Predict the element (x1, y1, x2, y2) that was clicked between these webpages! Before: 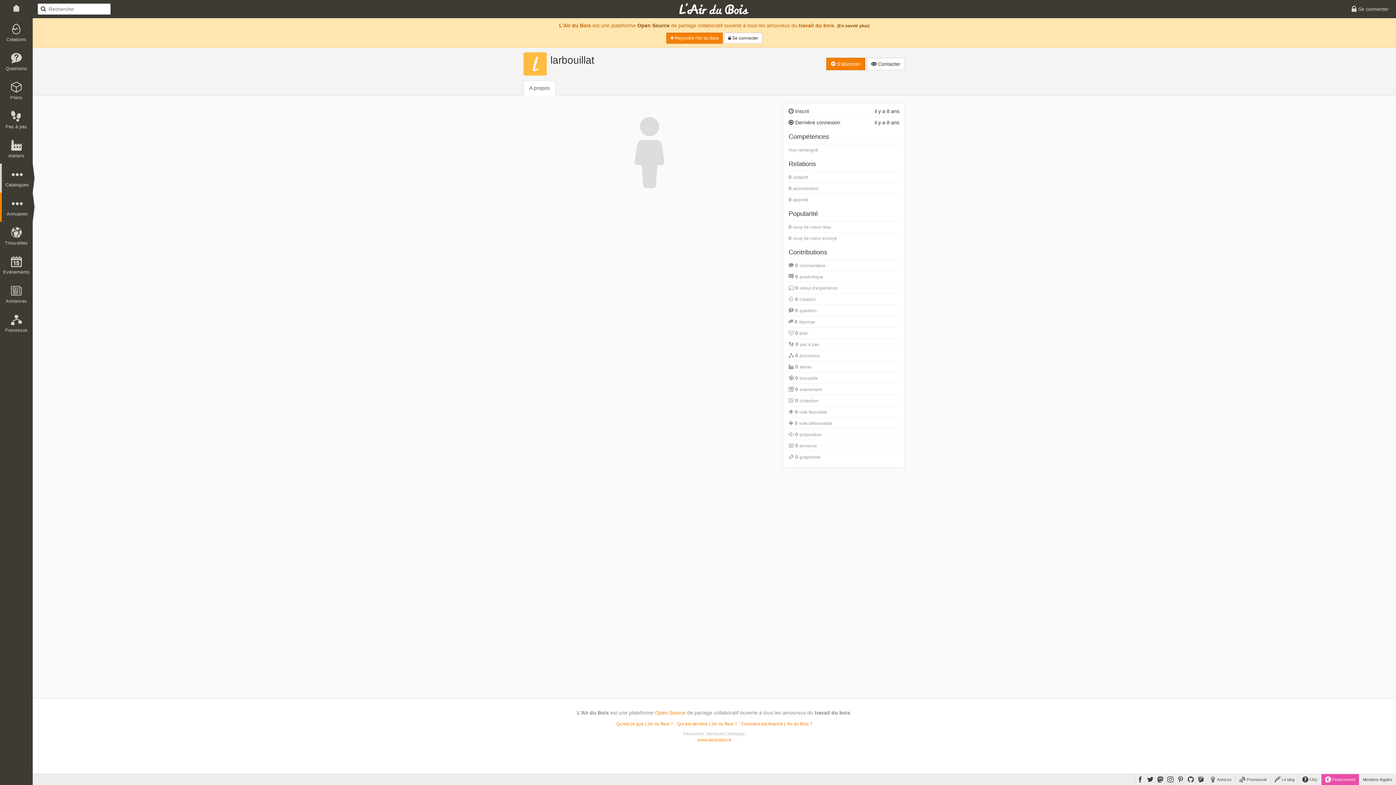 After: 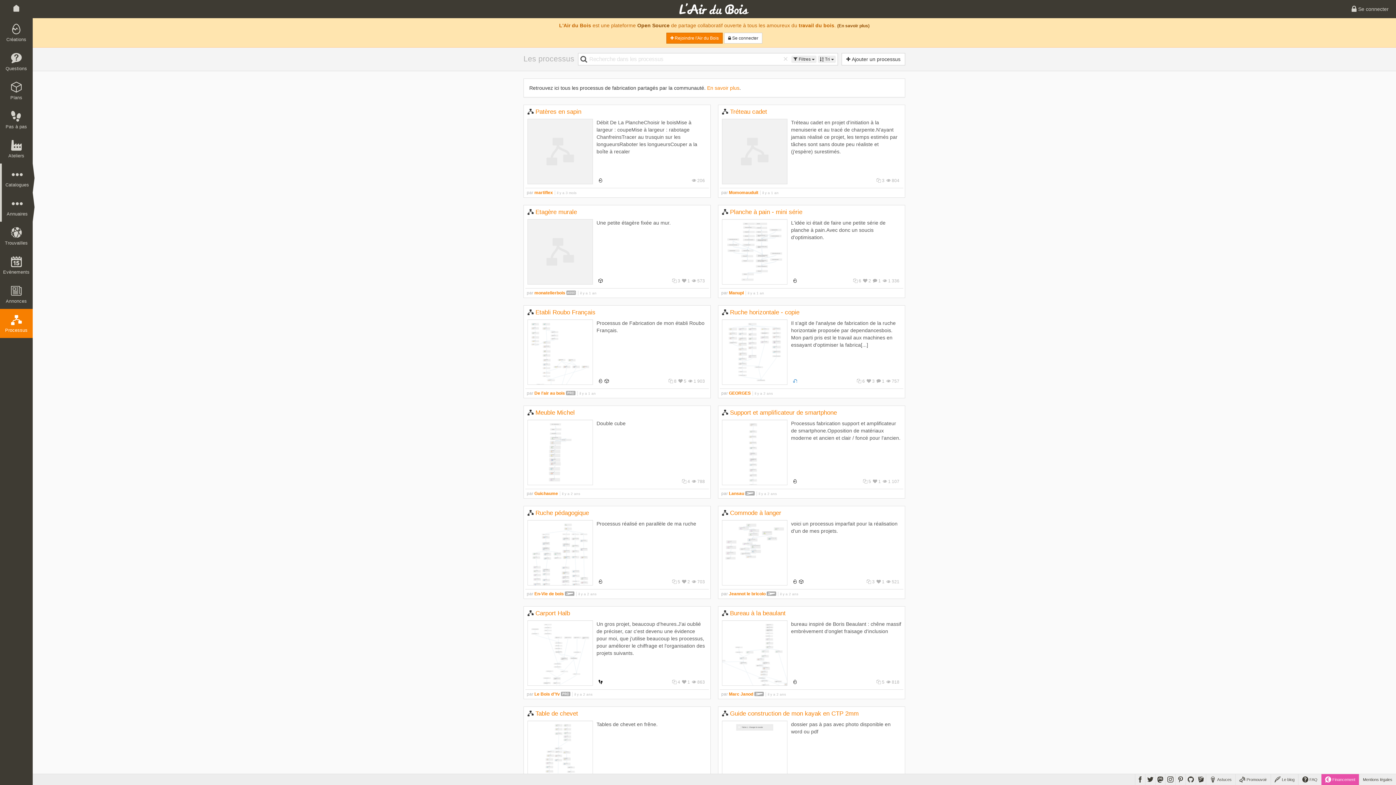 Action: bbox: (0, 309, 32, 338) label: Processus